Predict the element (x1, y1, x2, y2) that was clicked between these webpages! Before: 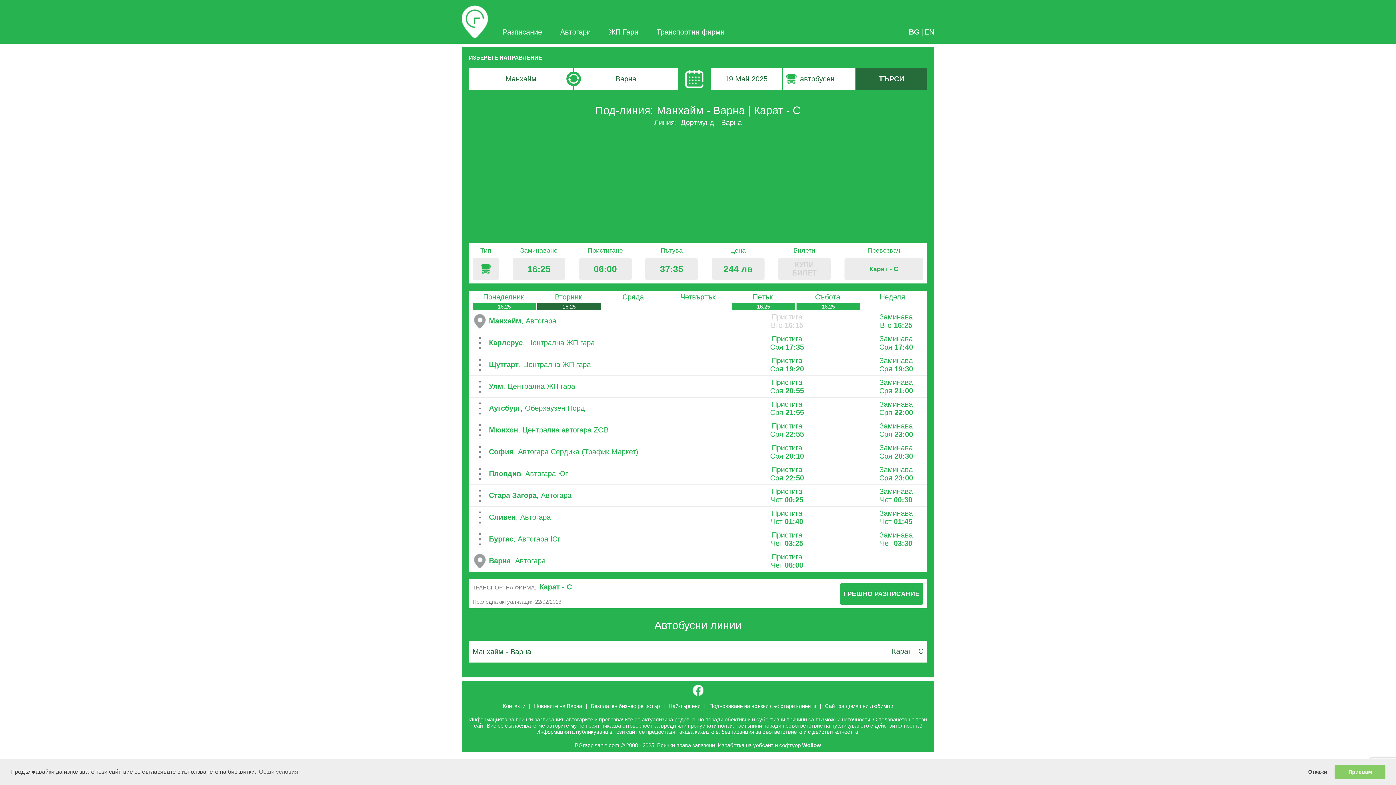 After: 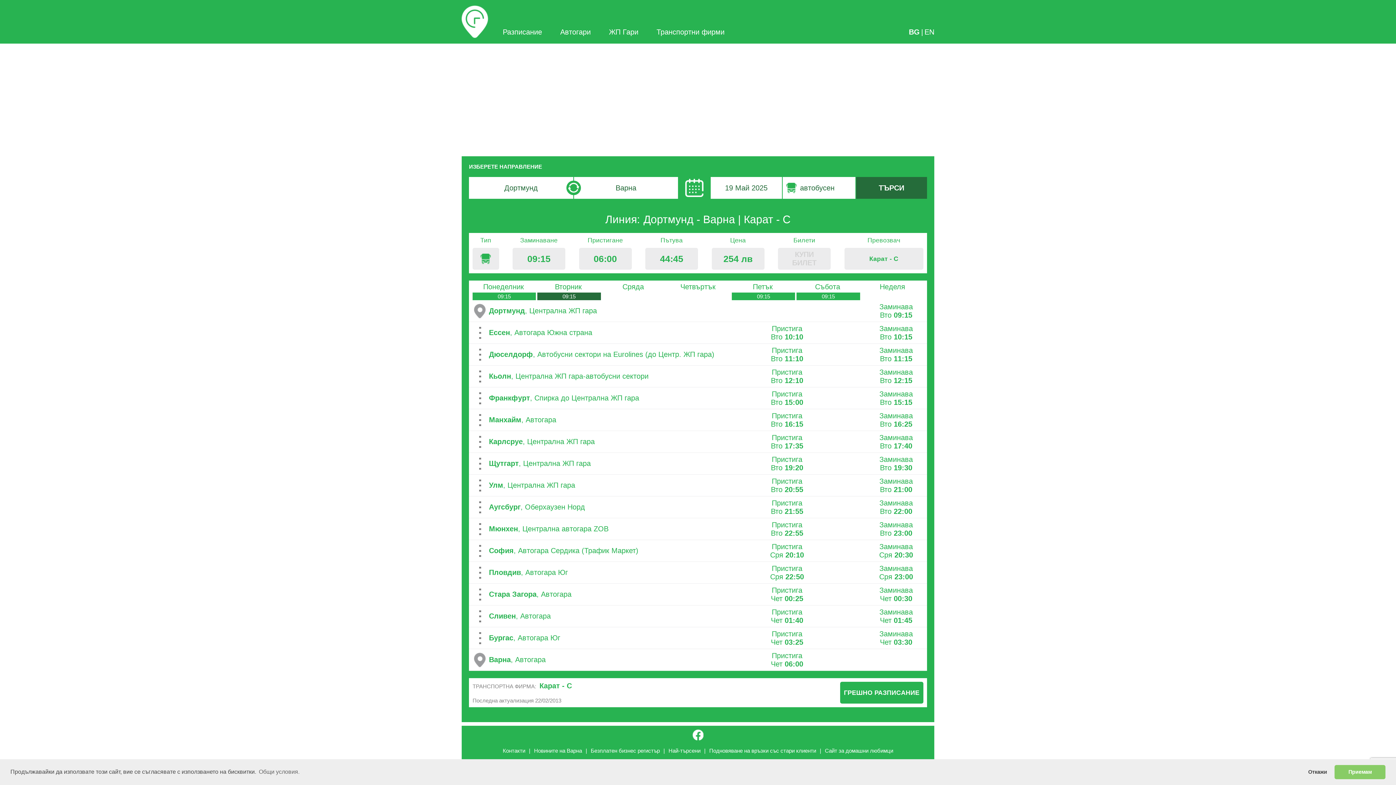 Action: bbox: (680, 118, 742, 126) label: Дортмунд - Варна